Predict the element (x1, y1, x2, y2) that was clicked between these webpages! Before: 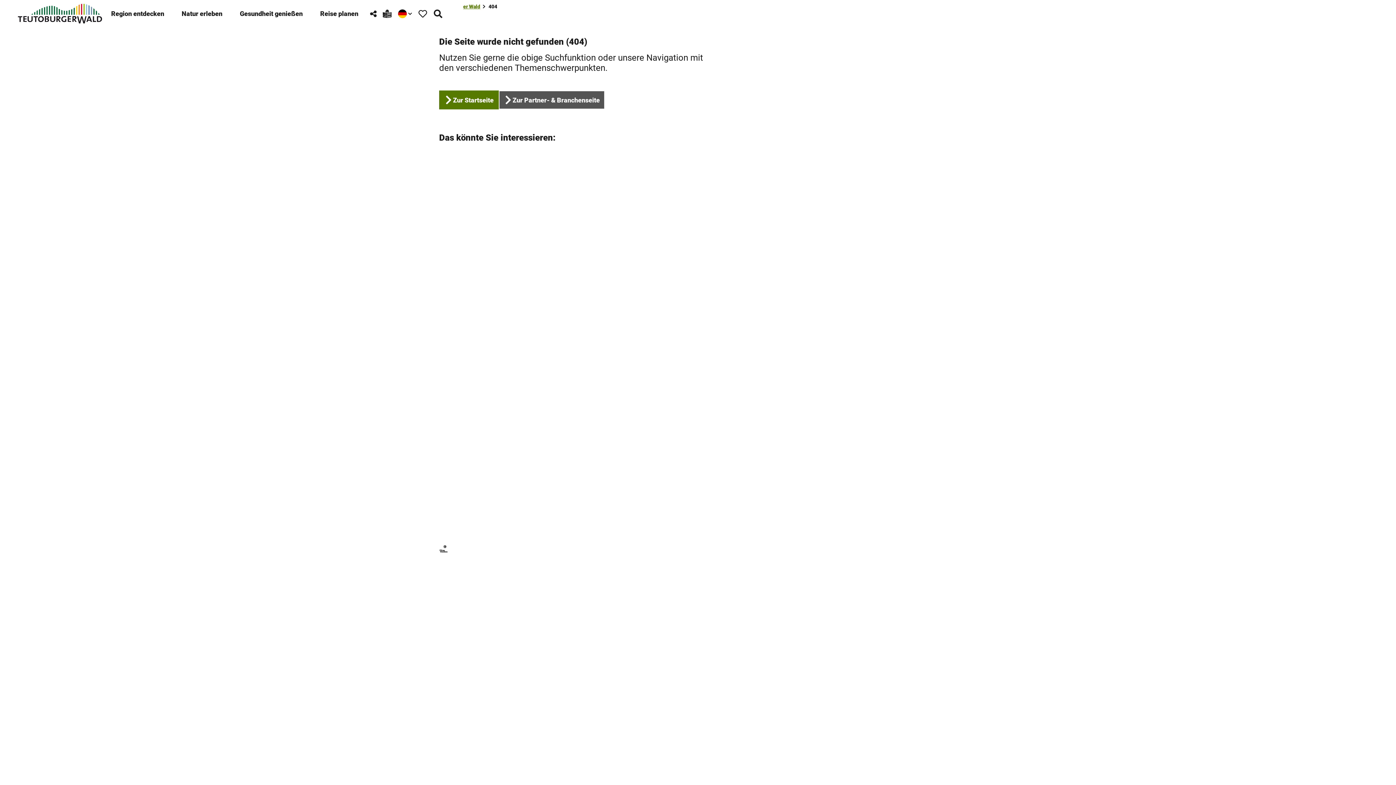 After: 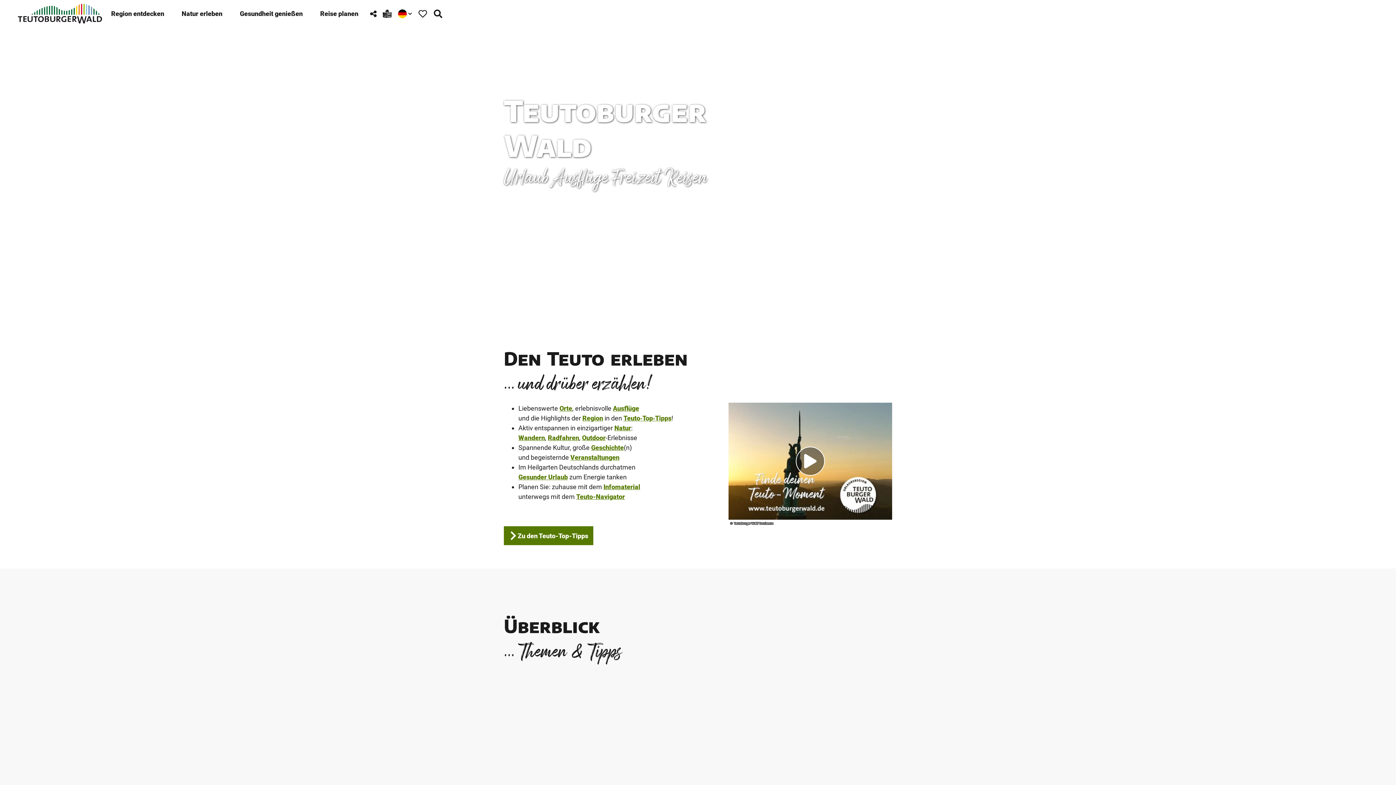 Action: label: Zur Startseite bbox: (439, 90, 498, 109)